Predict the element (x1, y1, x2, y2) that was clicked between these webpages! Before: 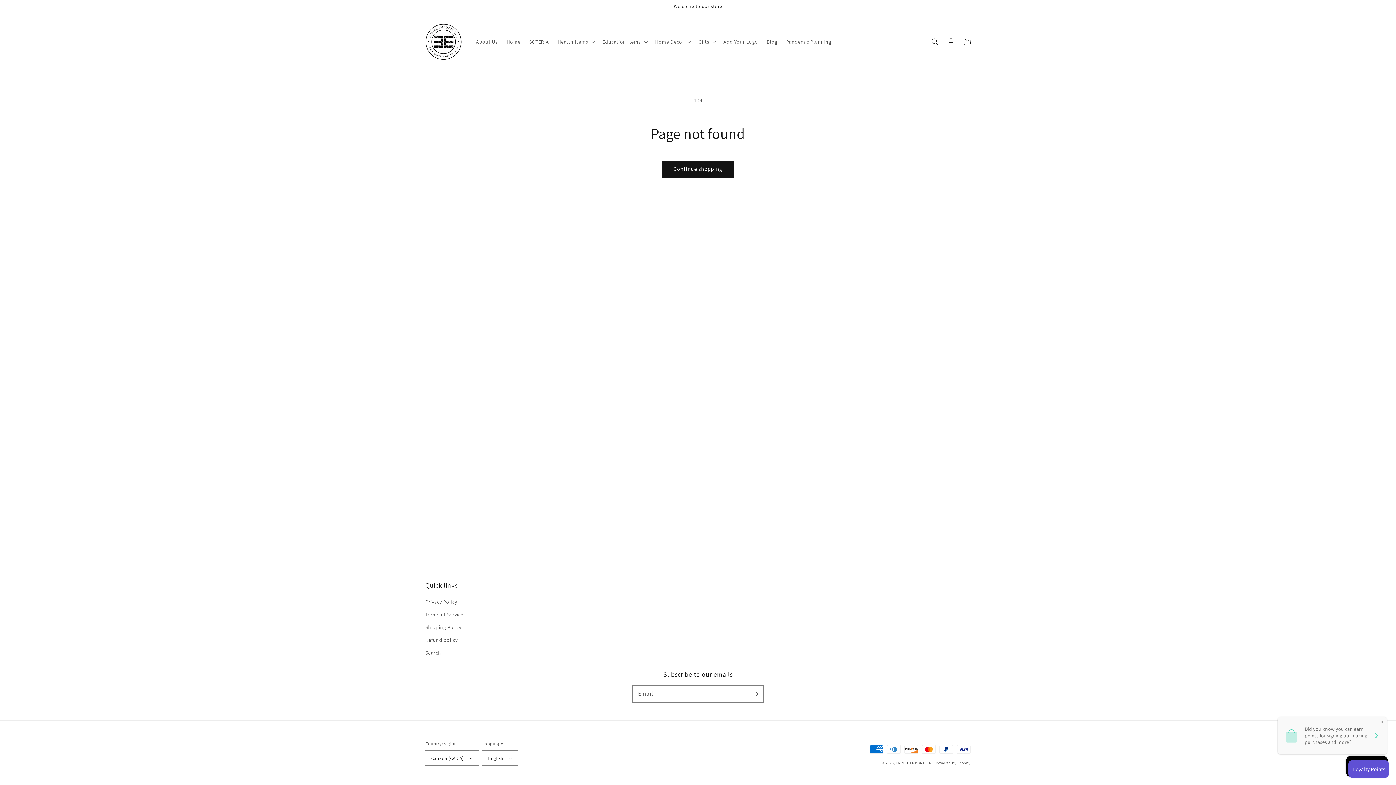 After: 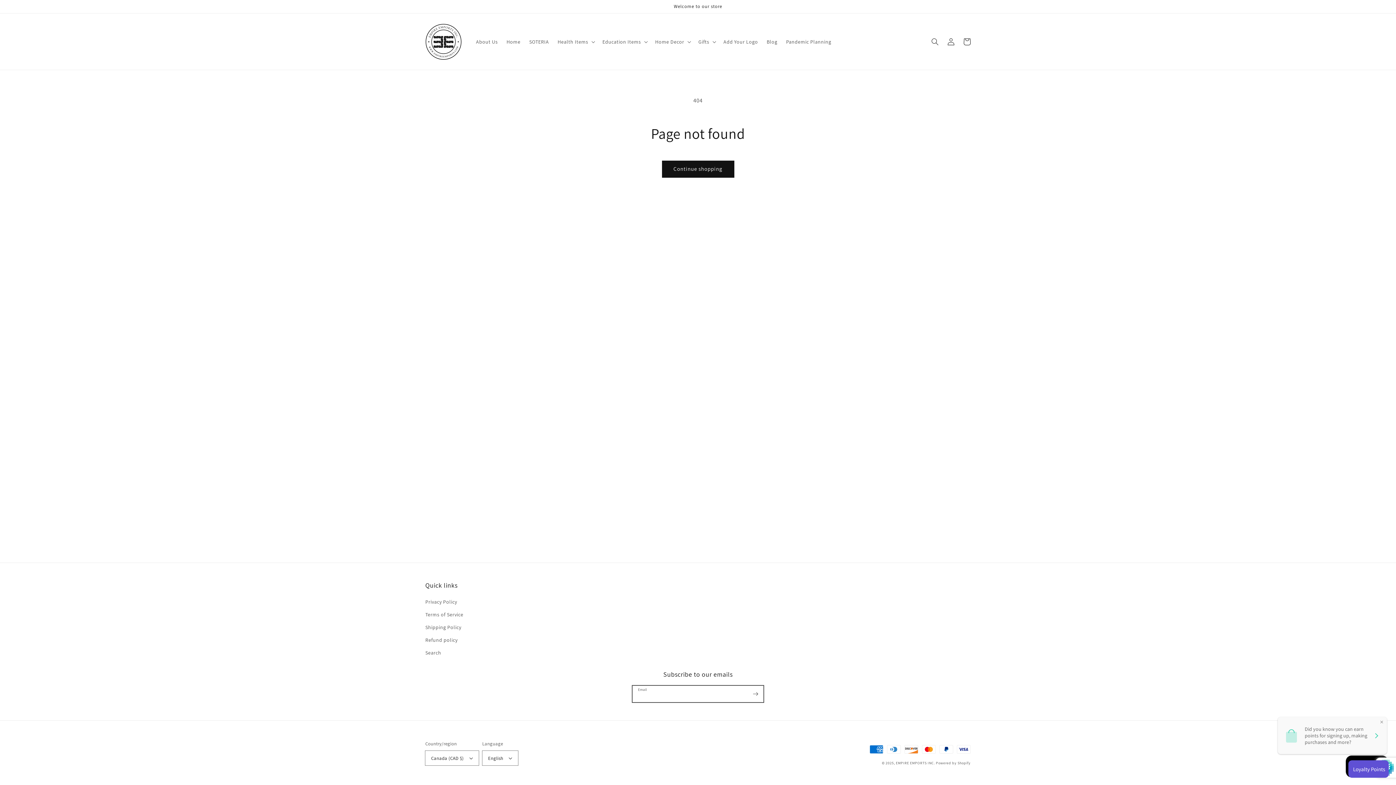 Action: bbox: (747, 686, 763, 702) label: Subscribe